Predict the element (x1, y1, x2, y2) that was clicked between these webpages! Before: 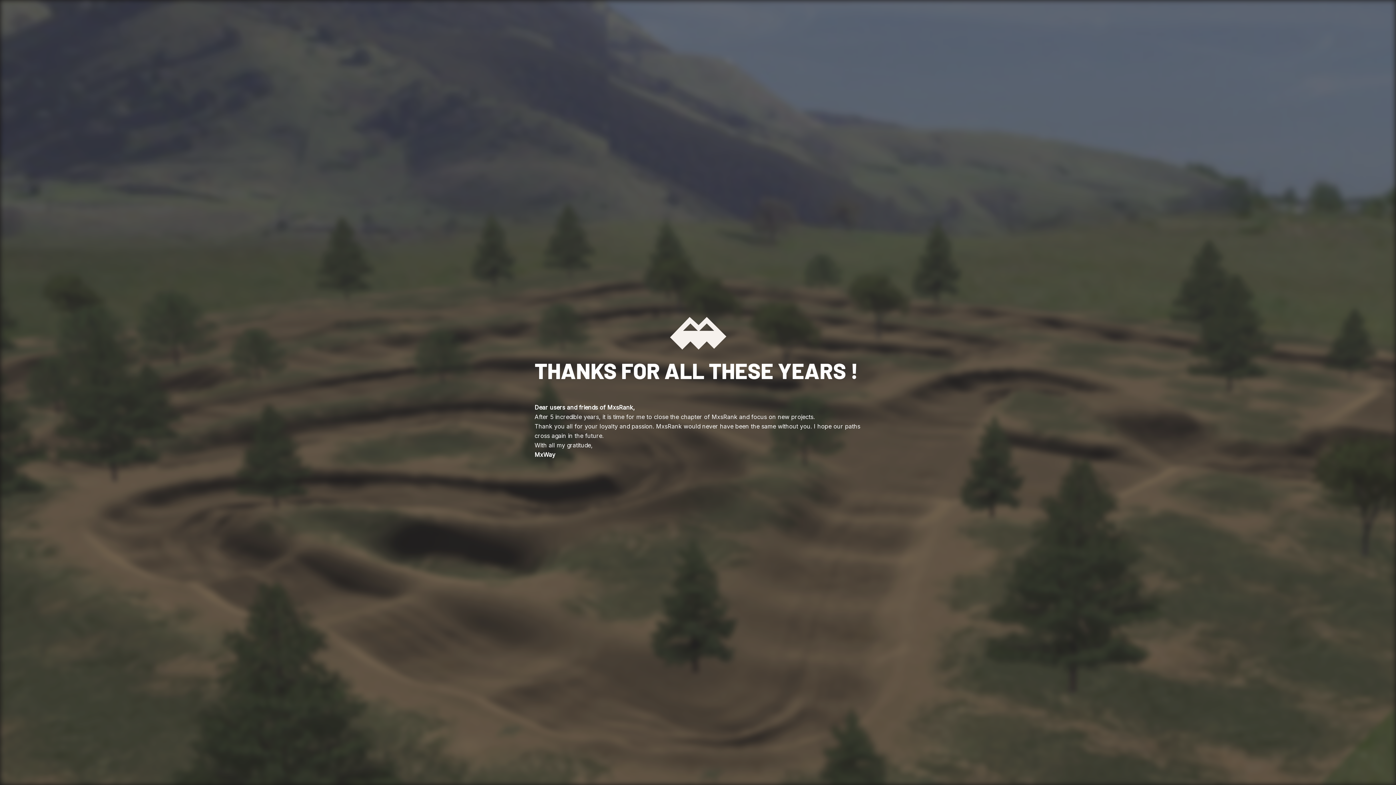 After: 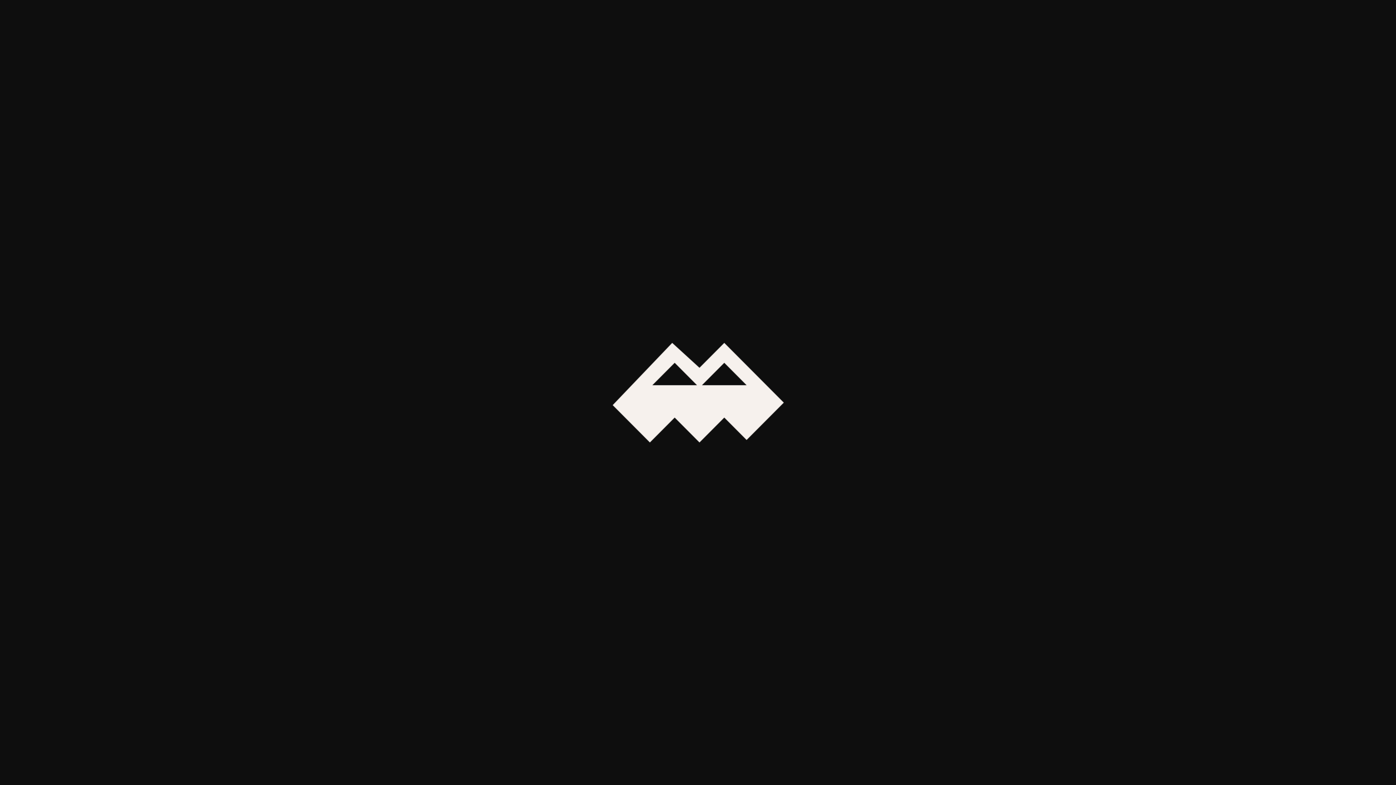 Action: bbox: (670, 317, 726, 349)